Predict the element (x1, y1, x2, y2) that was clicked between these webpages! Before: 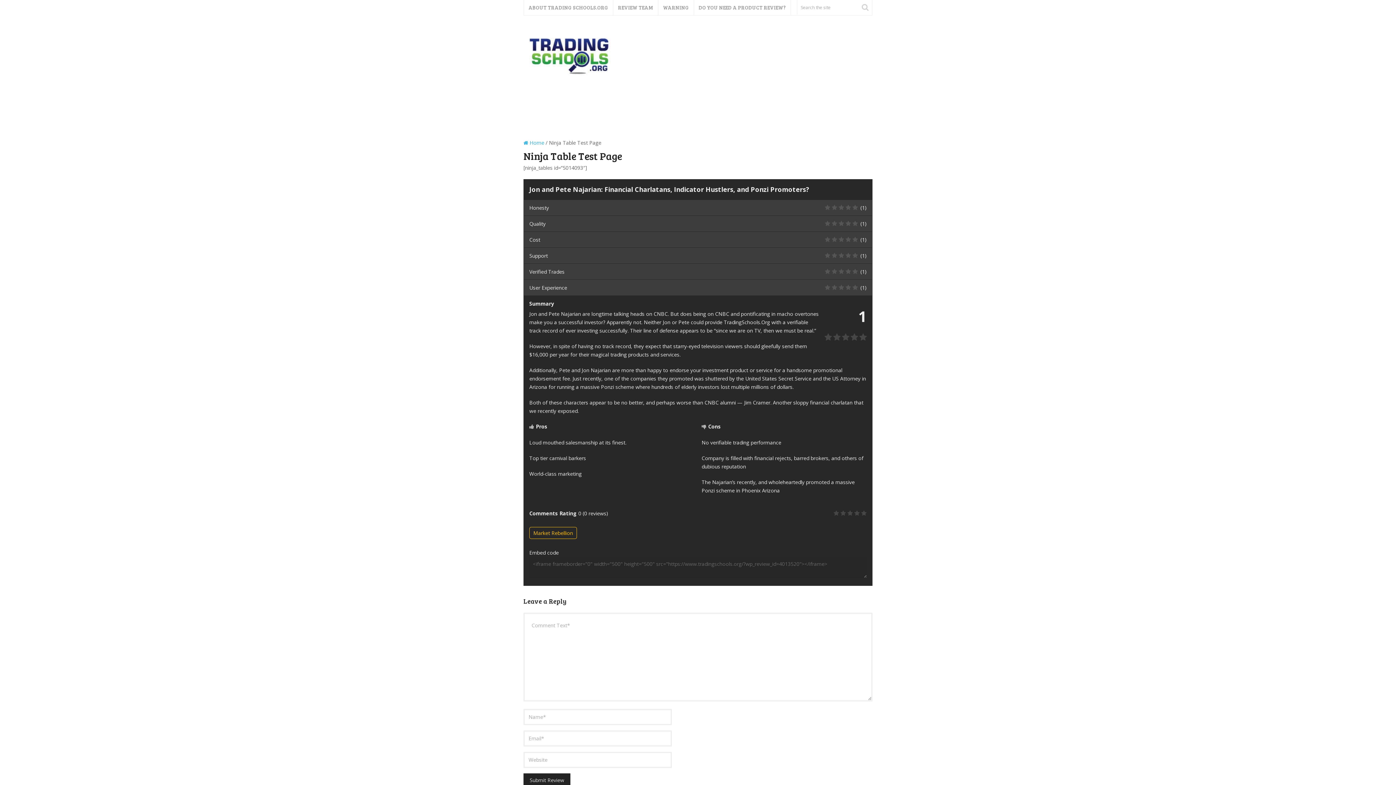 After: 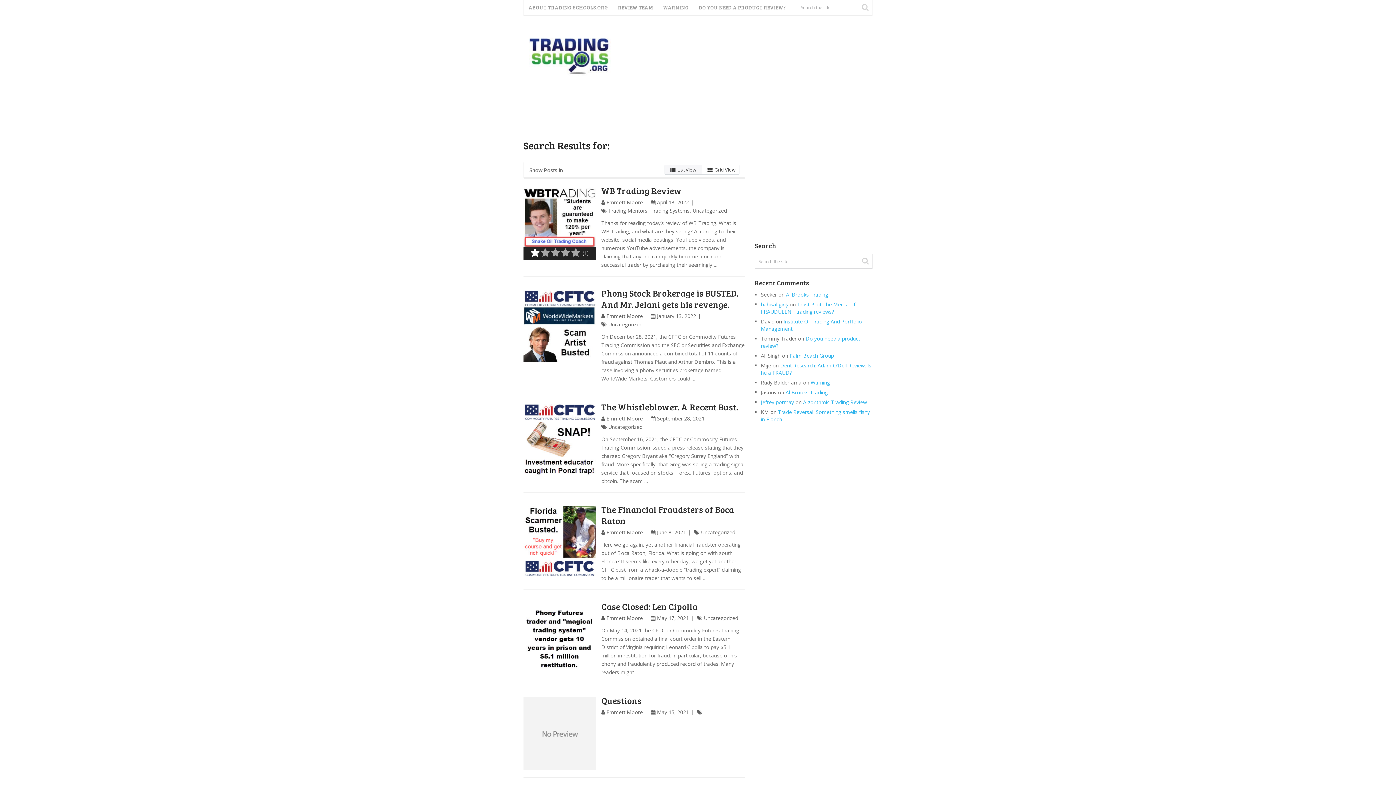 Action: bbox: (857, 0, 872, 15)